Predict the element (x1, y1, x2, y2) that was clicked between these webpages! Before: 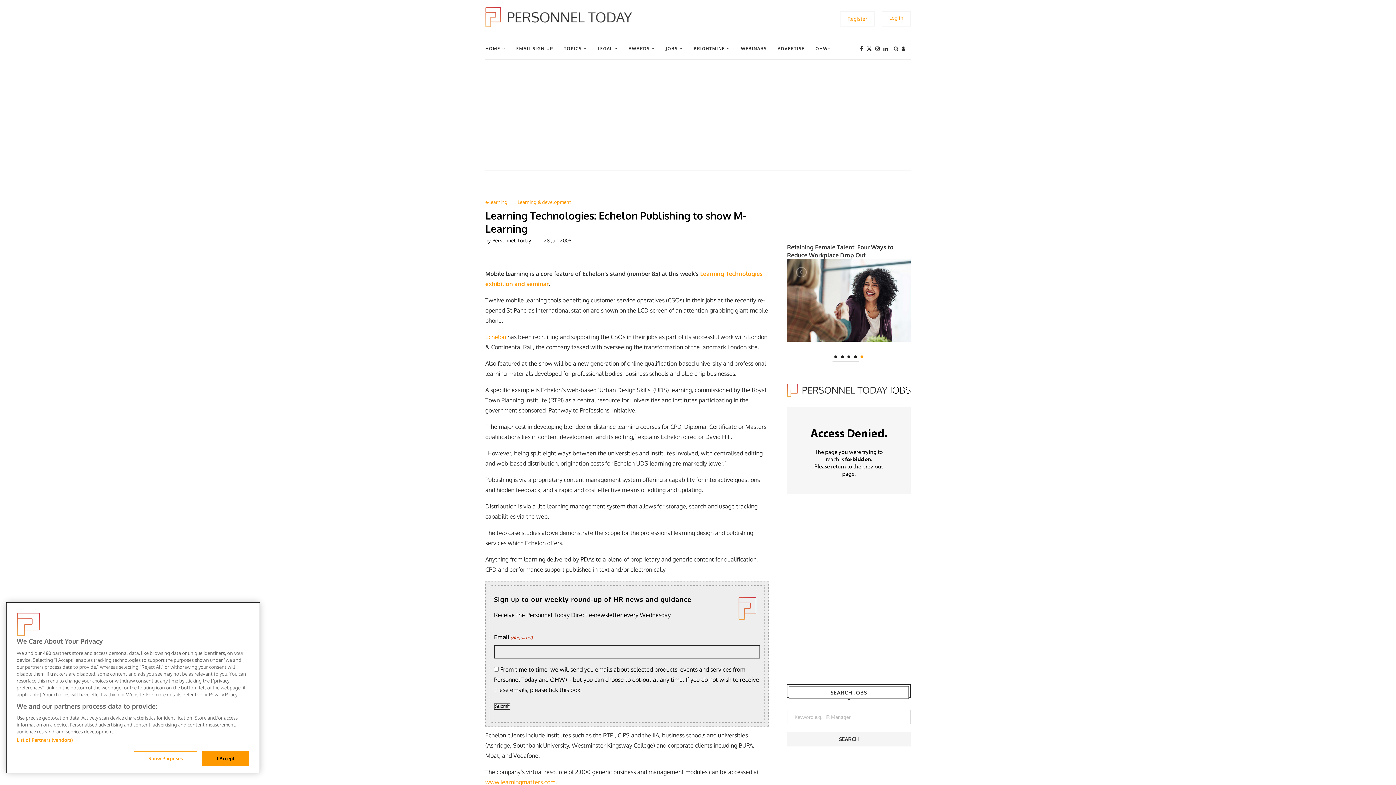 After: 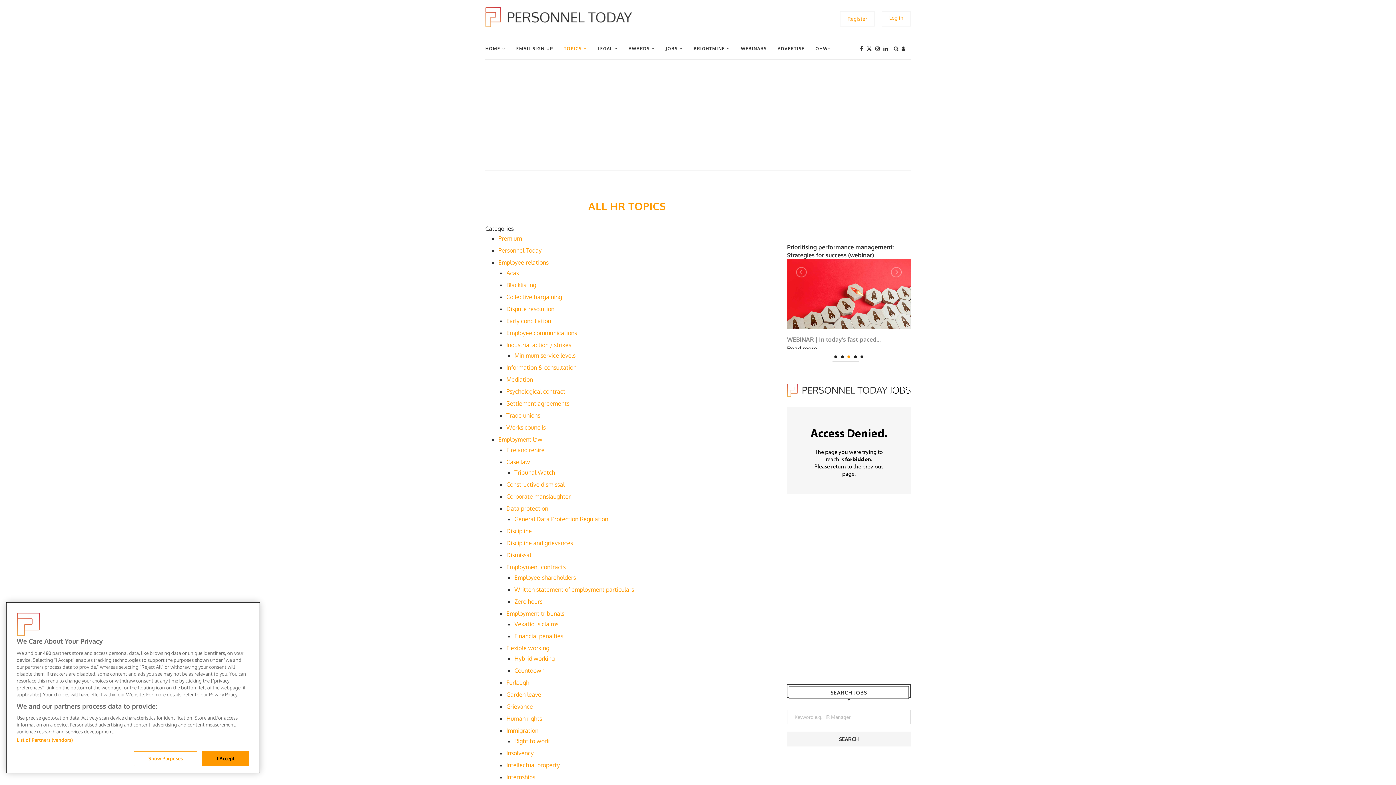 Action: label: TOPICS bbox: (564, 38, 586, 59)